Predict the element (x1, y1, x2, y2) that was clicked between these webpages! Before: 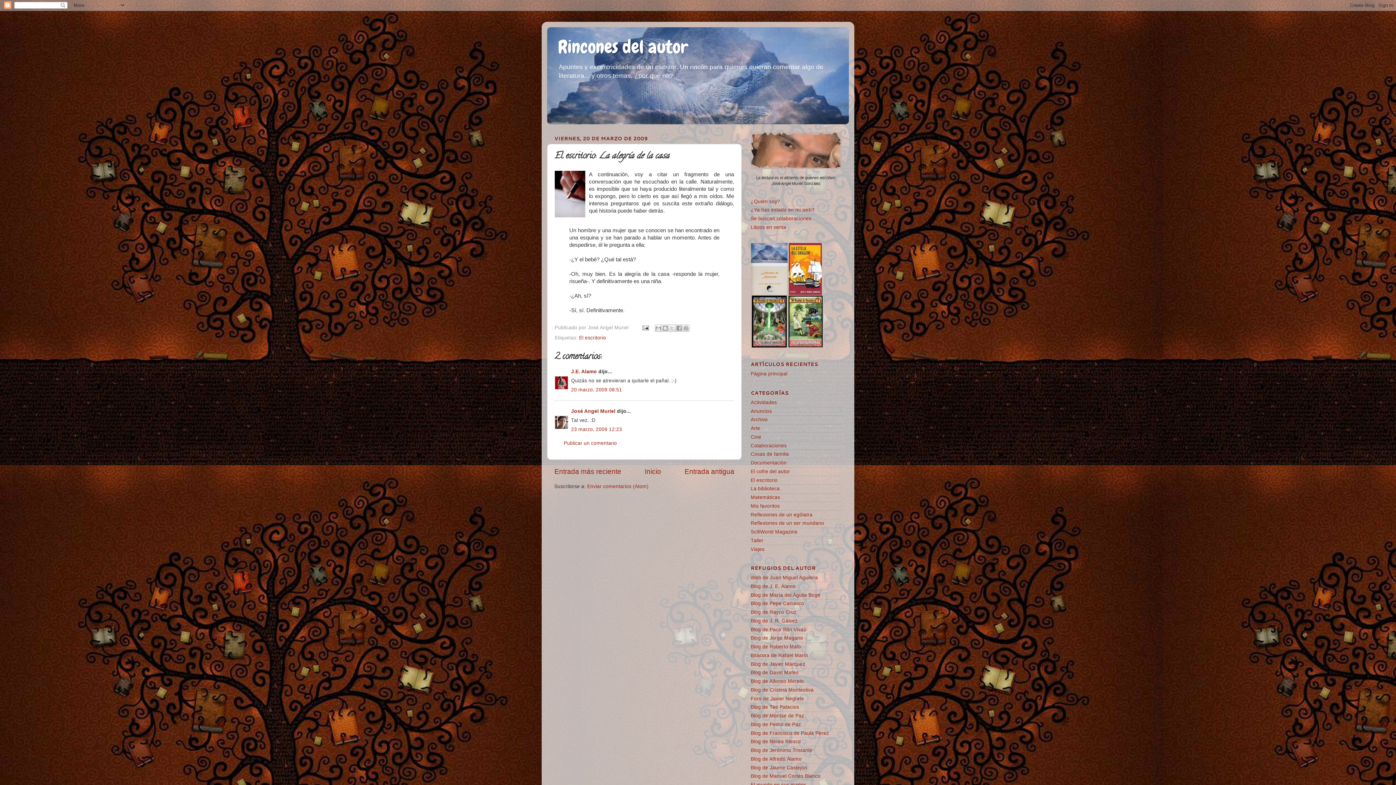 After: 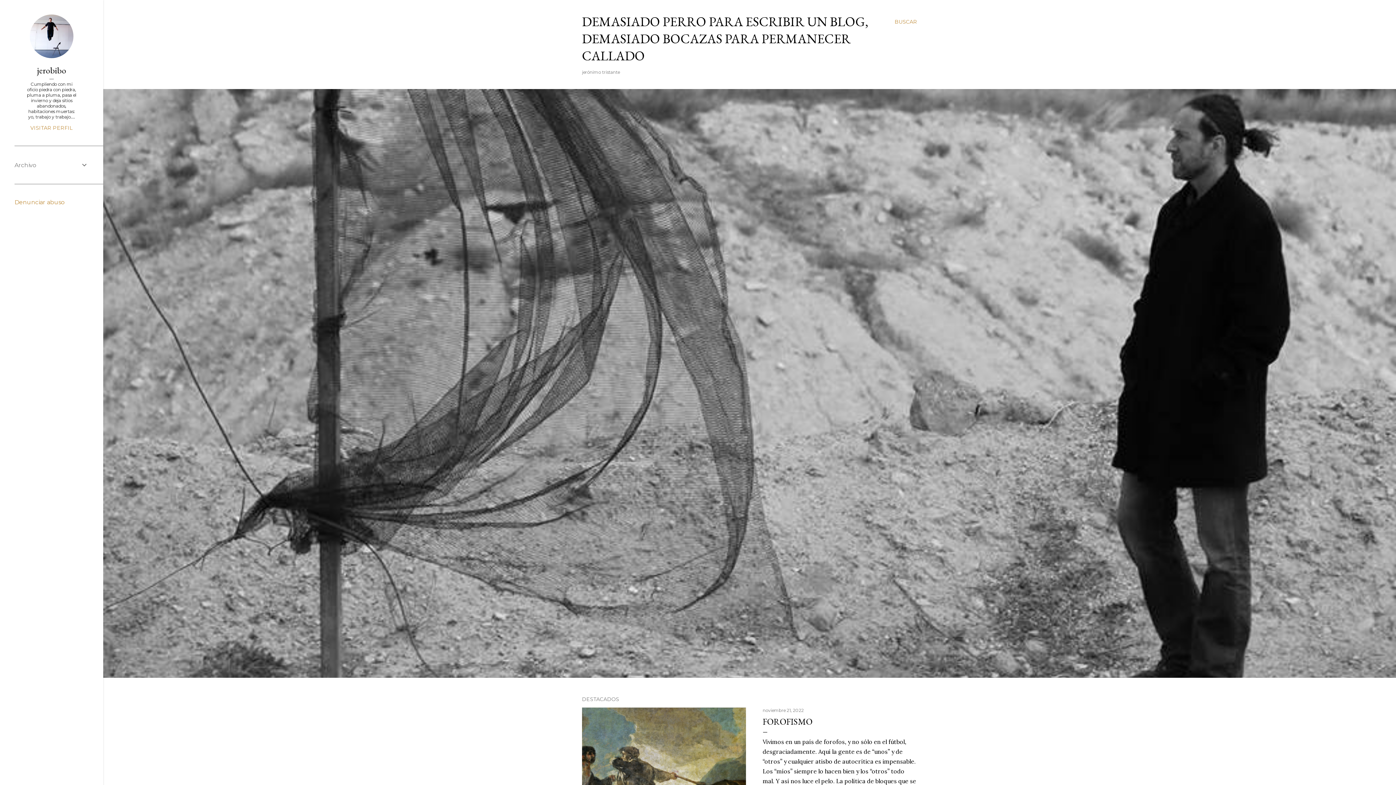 Action: bbox: (750, 748, 812, 753) label: Blog de Jerónimo Tristante